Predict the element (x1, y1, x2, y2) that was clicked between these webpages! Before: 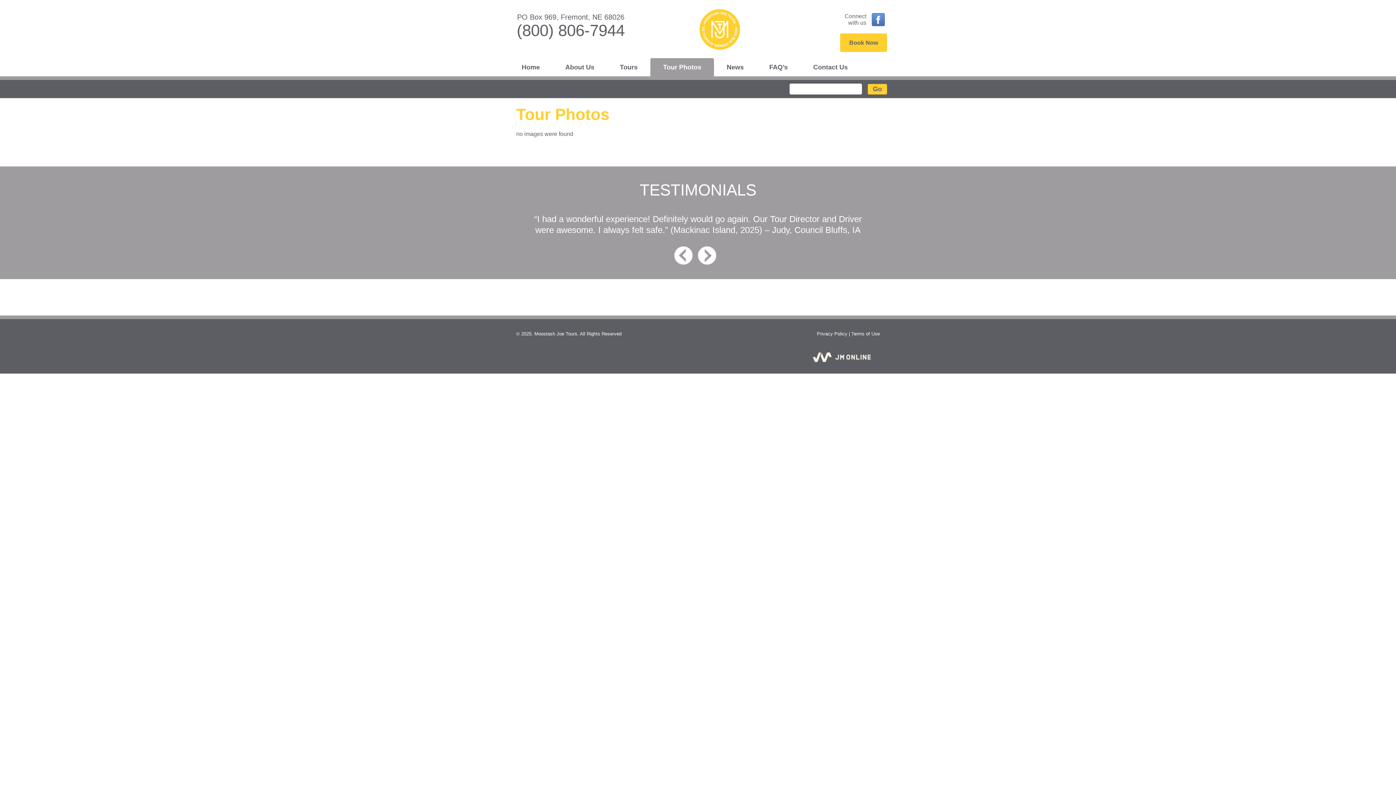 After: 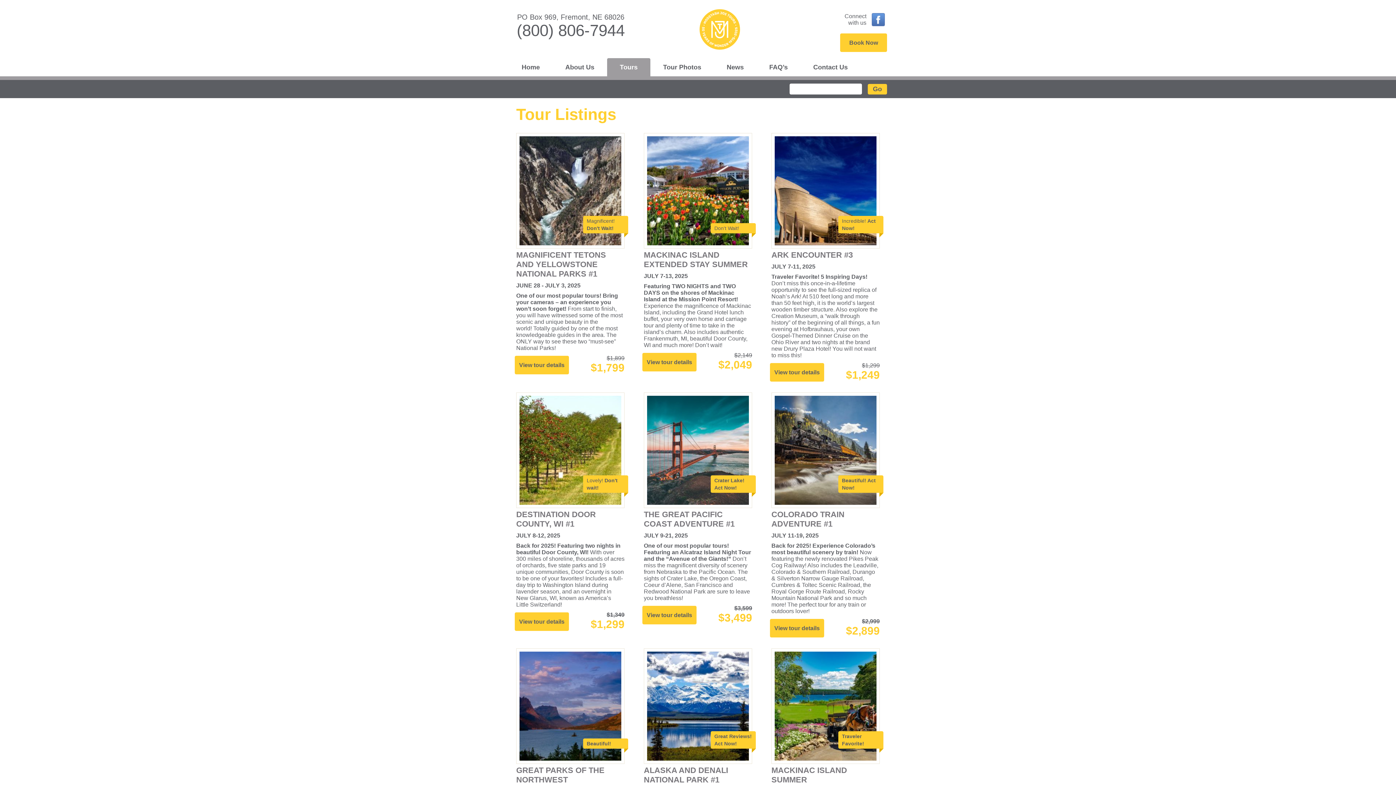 Action: bbox: (607, 58, 650, 76) label: Tours